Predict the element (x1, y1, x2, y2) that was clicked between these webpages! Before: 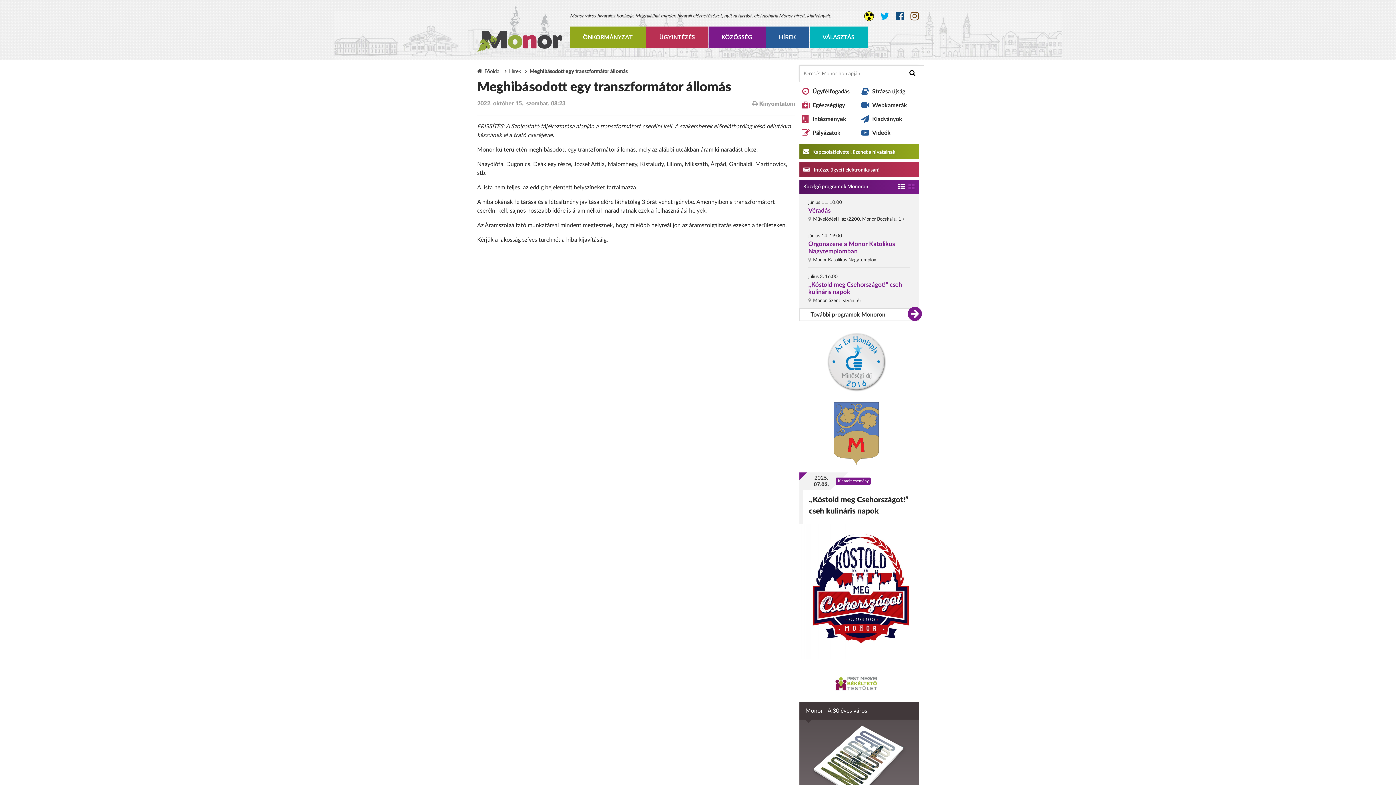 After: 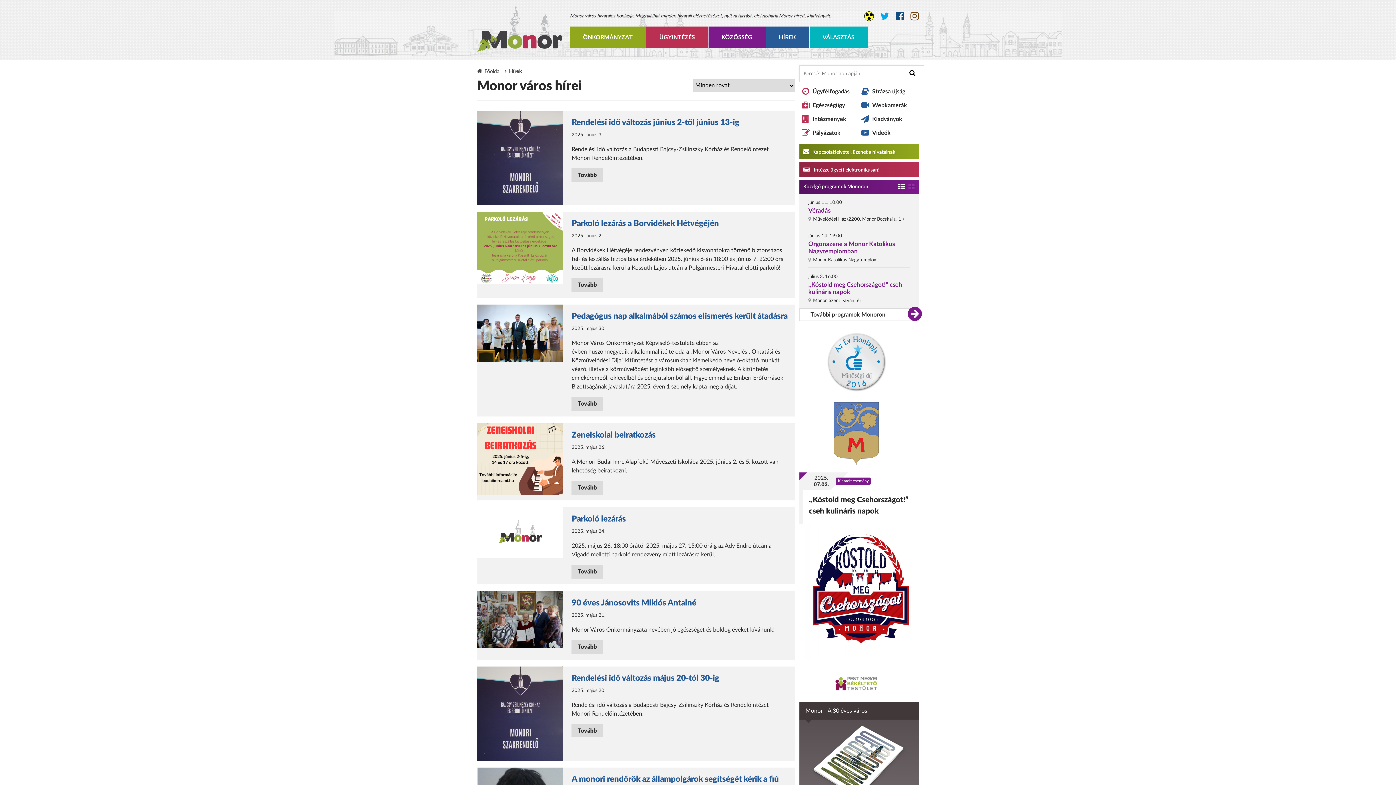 Action: label: HÍREK bbox: (766, 26, 809, 48)